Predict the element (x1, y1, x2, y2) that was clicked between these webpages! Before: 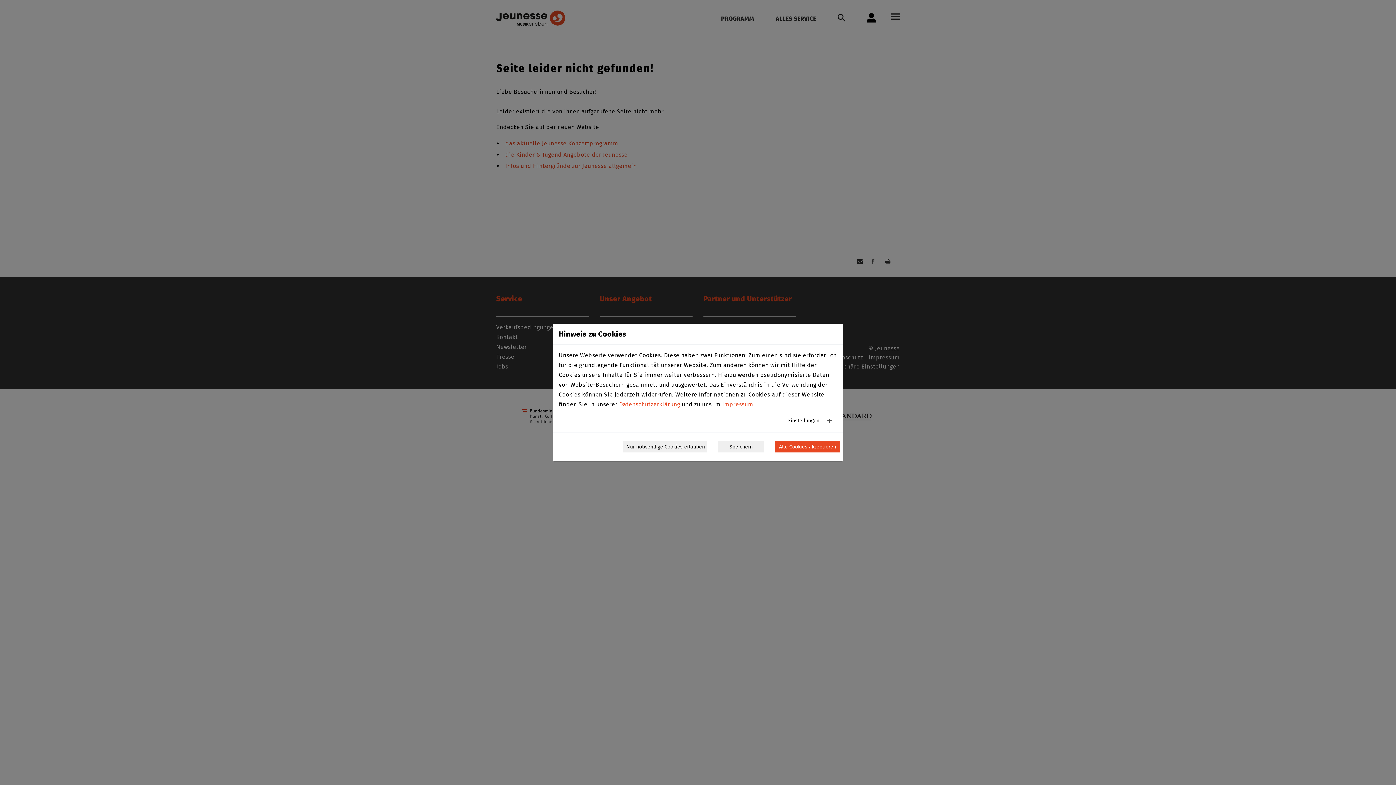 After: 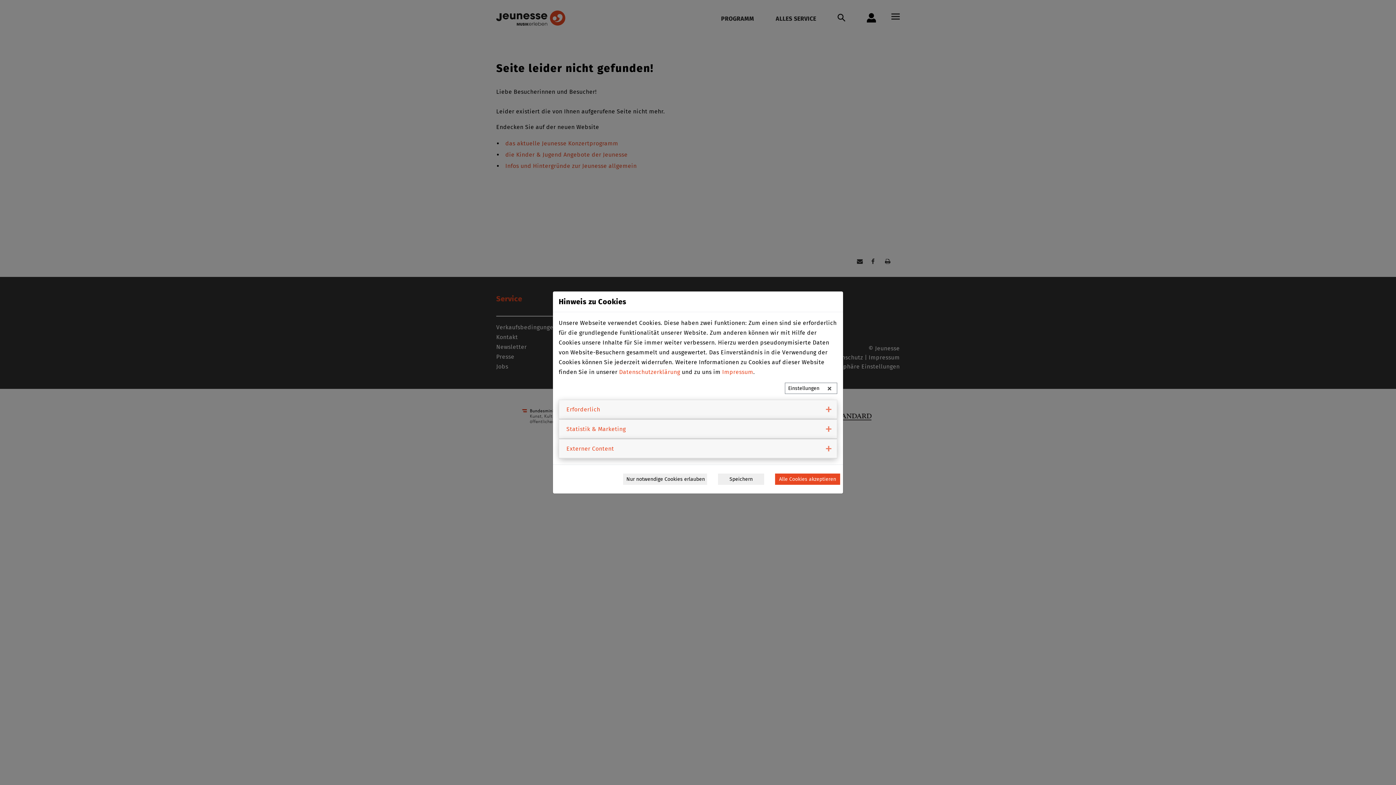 Action: bbox: (785, 415, 837, 426) label: Einstellungen